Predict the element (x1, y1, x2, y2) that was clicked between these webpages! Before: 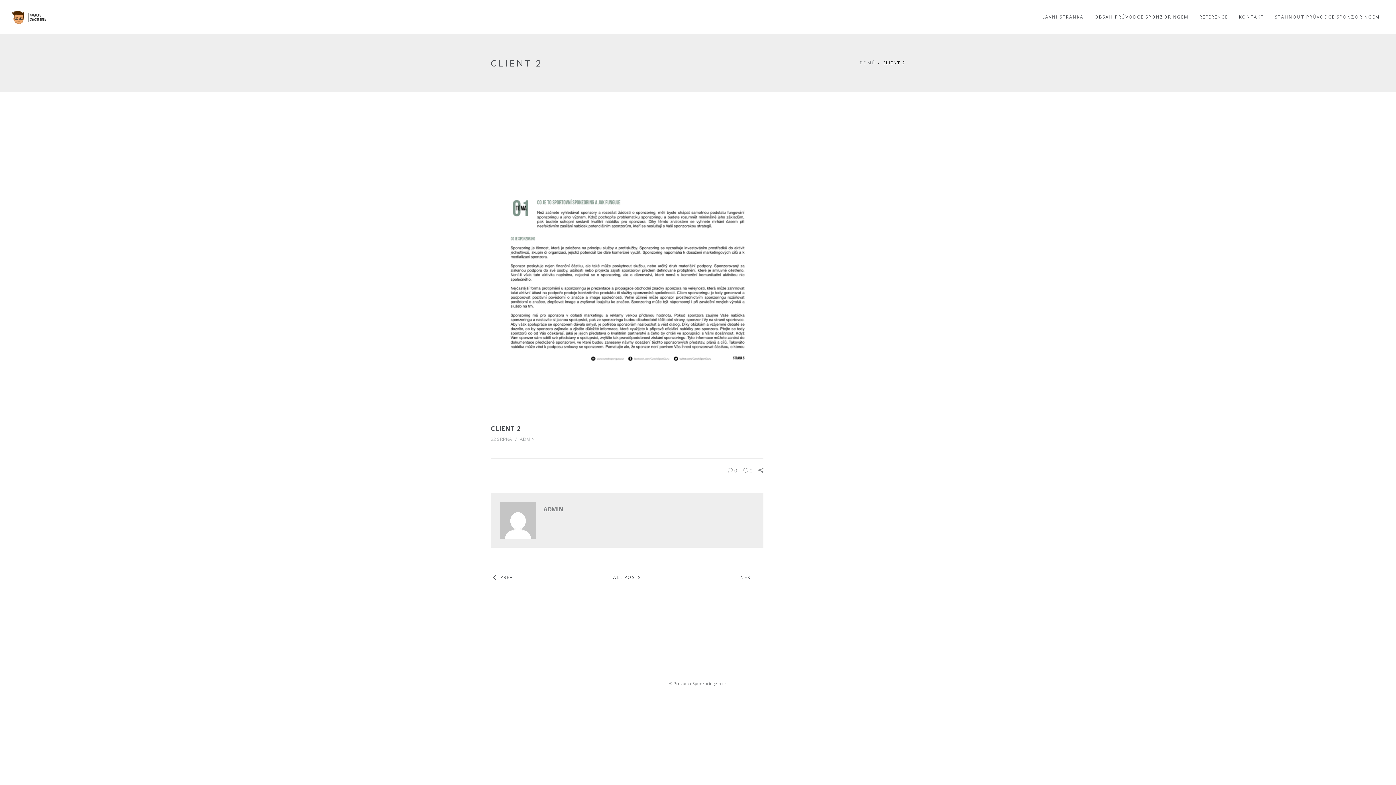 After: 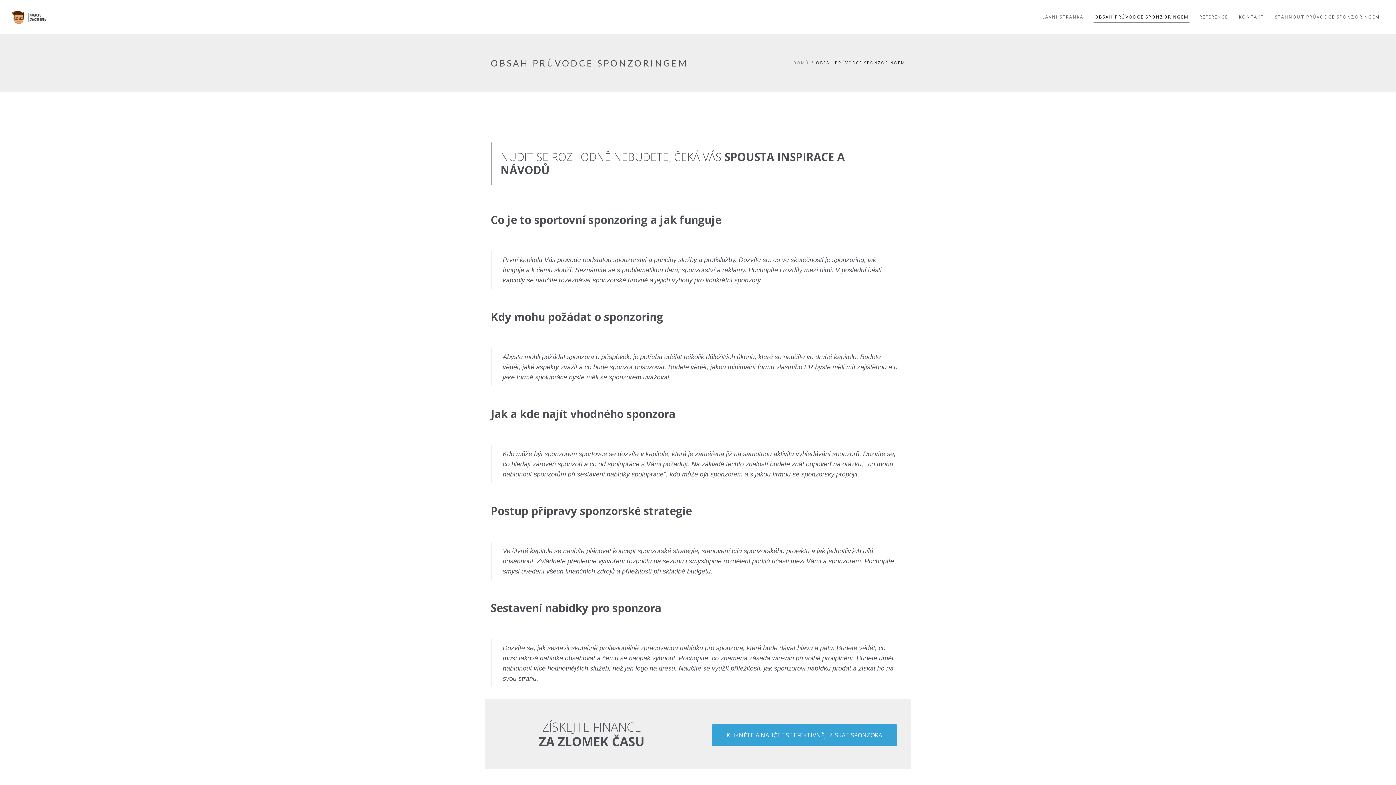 Action: bbox: (1089, 0, 1194, 33) label: OBSAH PRŮVODCE SPONZORINGEM